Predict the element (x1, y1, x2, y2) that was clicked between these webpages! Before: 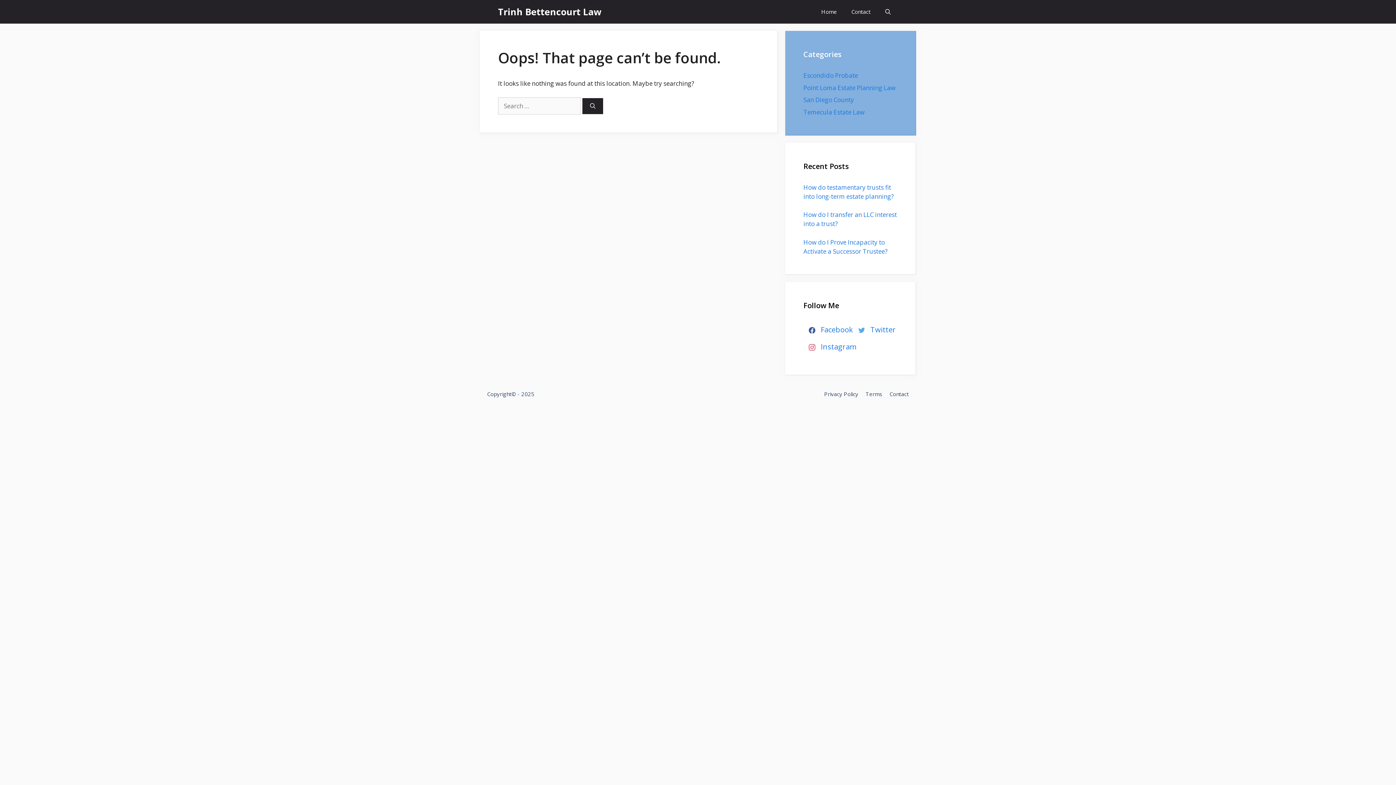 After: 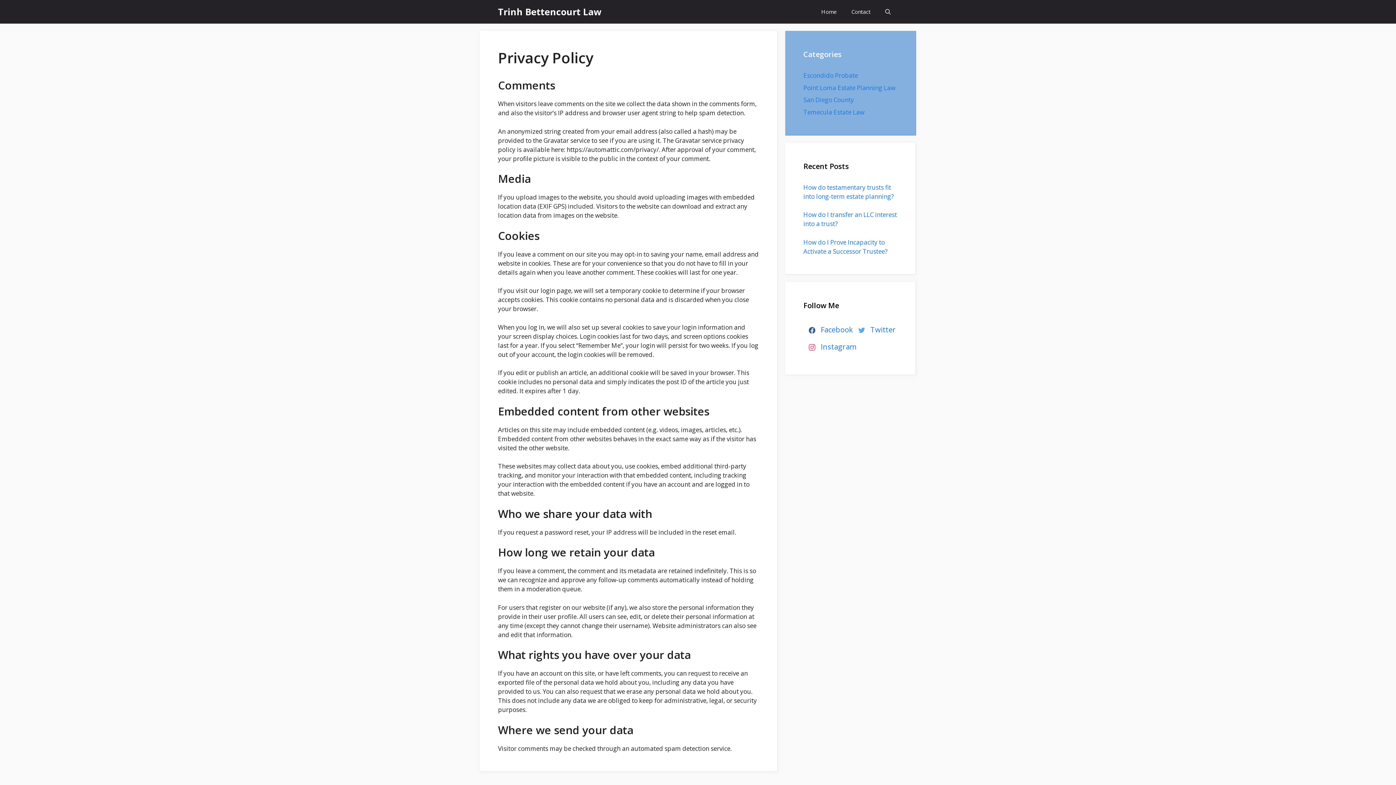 Action: bbox: (824, 390, 858, 397) label: Privacy Policy